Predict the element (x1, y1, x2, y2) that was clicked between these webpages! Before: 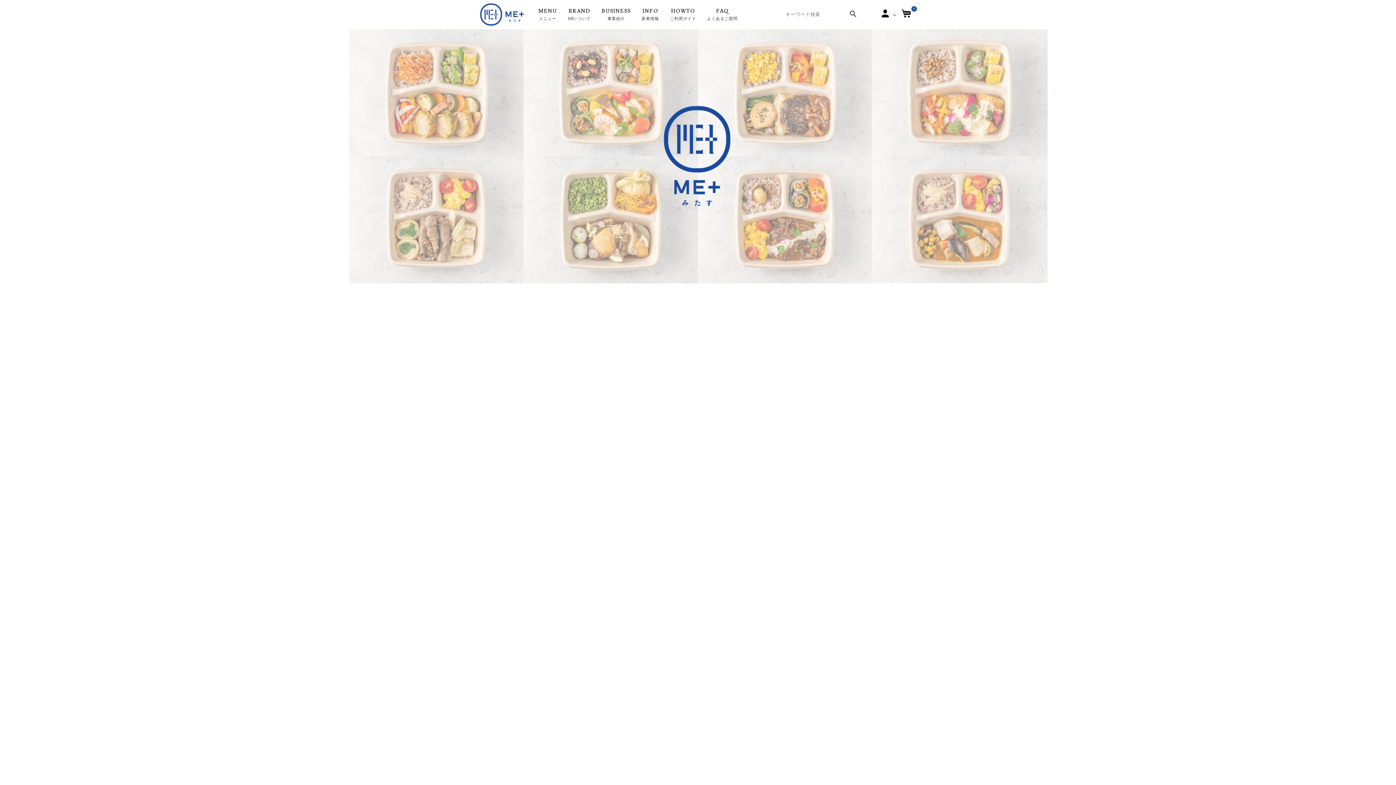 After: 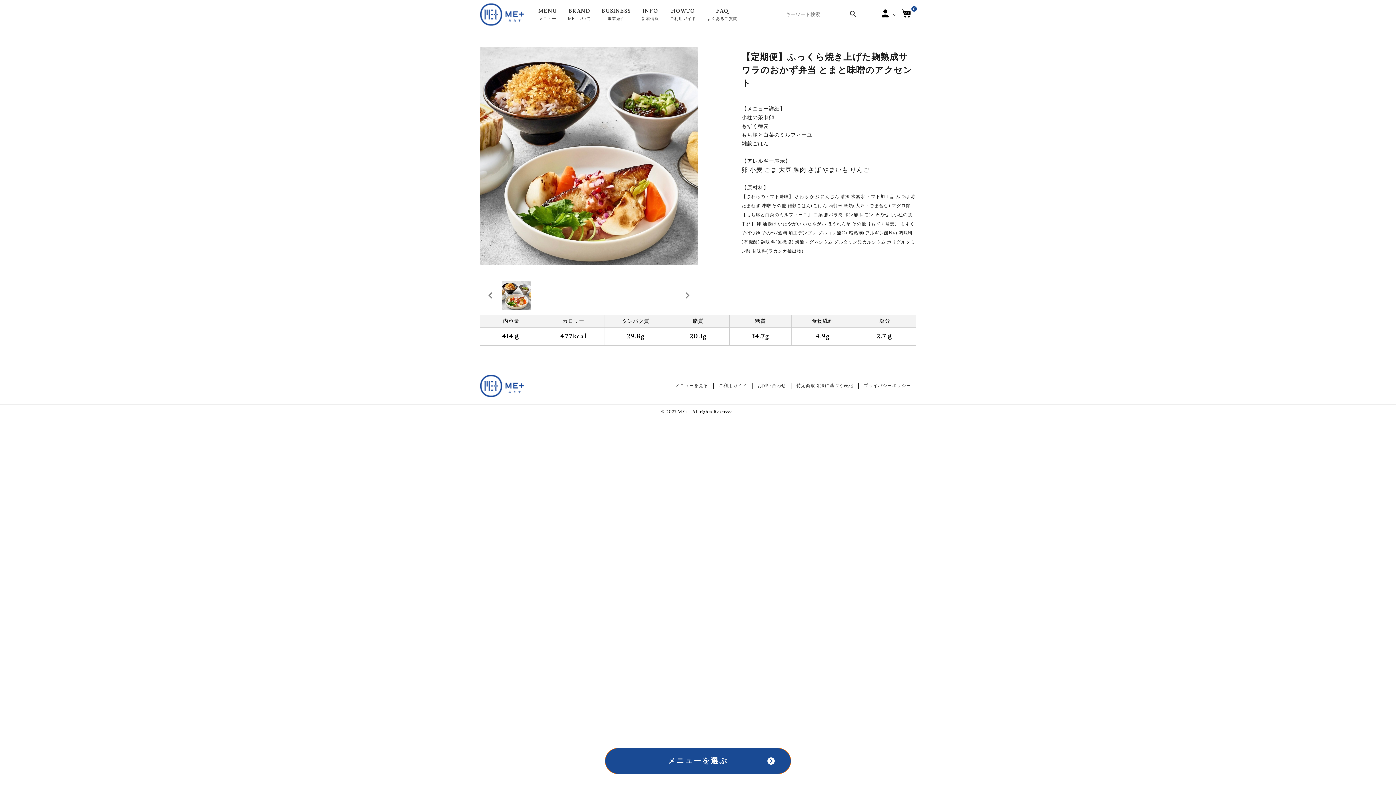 Action: label: 玉葱麹 栗豚とごろごろ野菜
オリジナルスパイスカレー(グルテンフリー)

脂質・塩分を控えても、数種類のスパイスにより食べ応えのあるカレーに仕上がりました。生姜をのせたご飯とお楽しみください

塩分：2.9g bbox: (778, 382, 916, 563)